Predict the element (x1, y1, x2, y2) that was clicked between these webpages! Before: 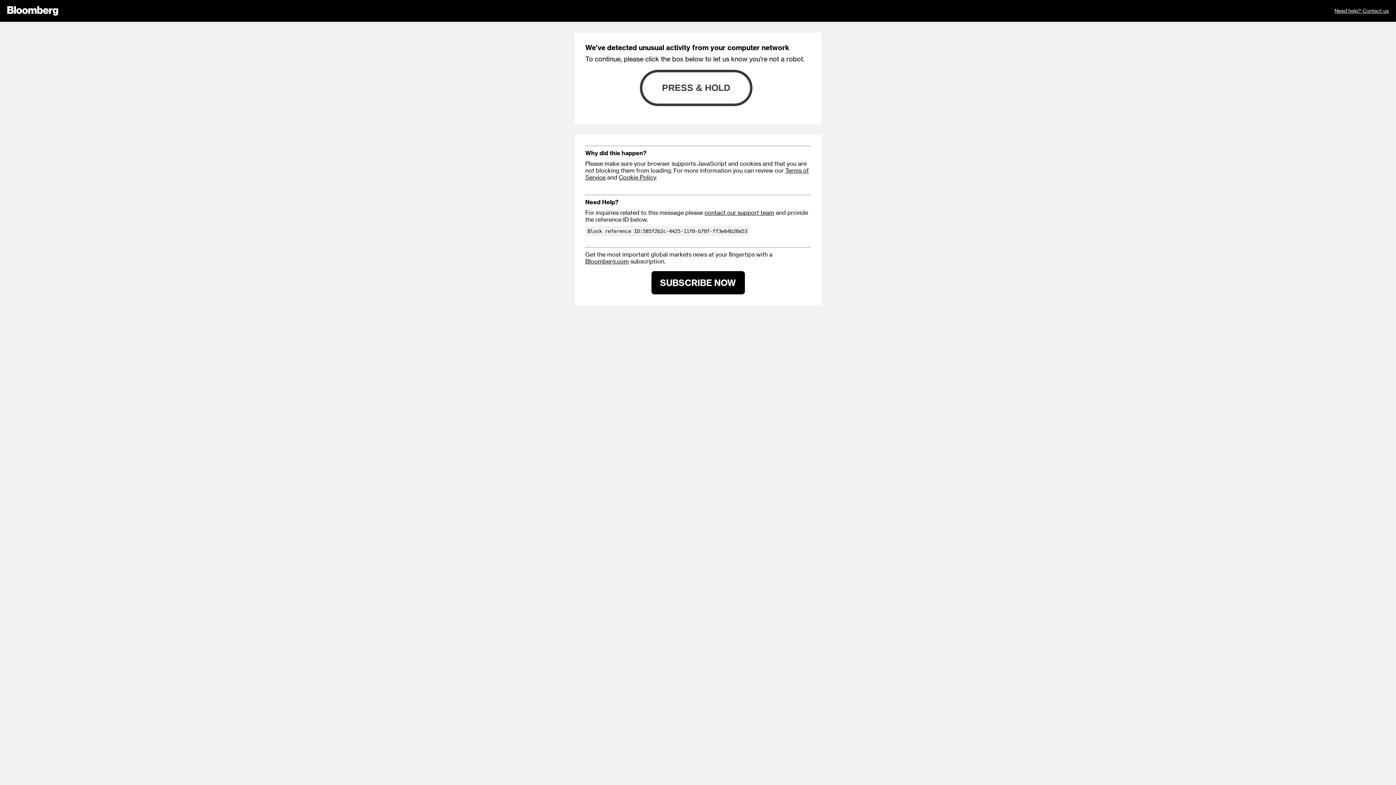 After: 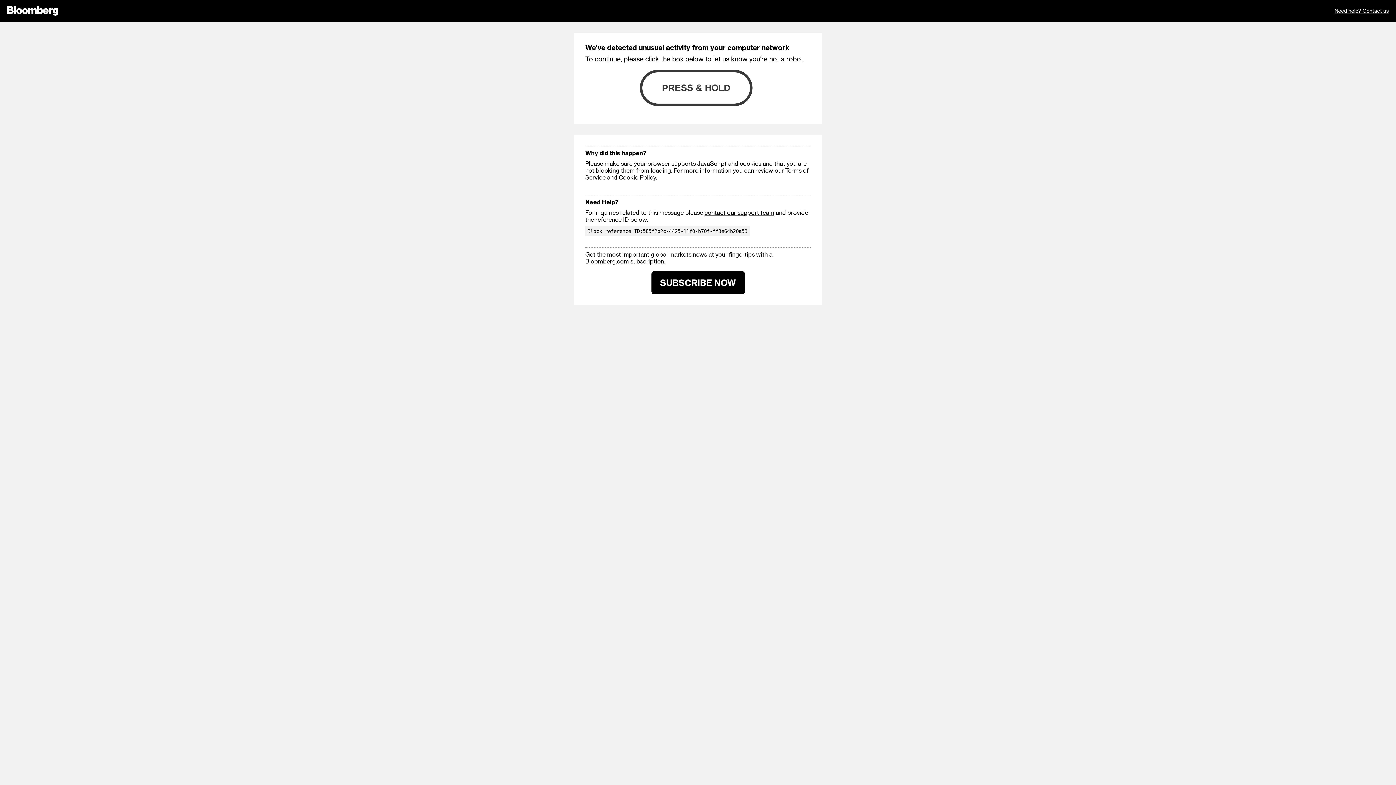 Action: label: SUBSCRIBE NOW bbox: (651, 271, 744, 294)